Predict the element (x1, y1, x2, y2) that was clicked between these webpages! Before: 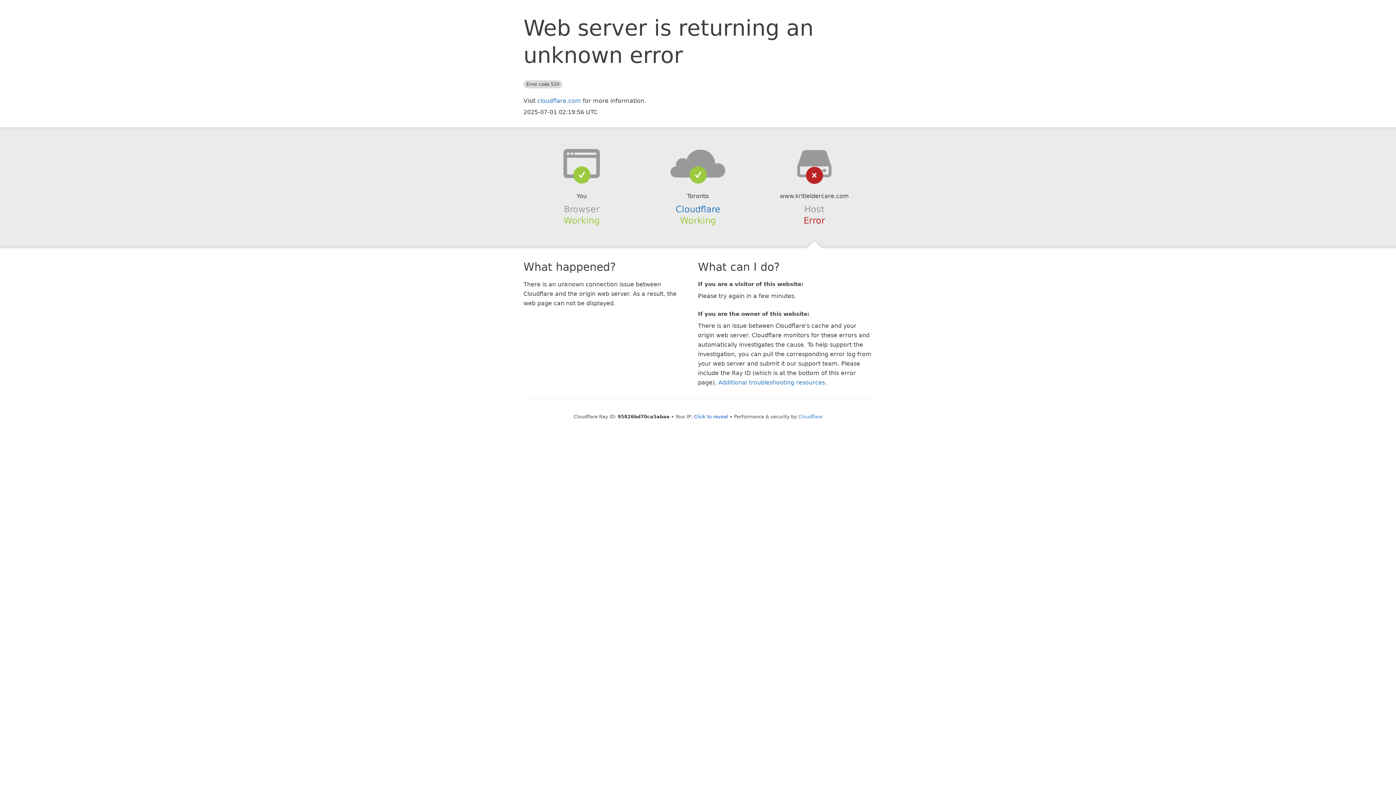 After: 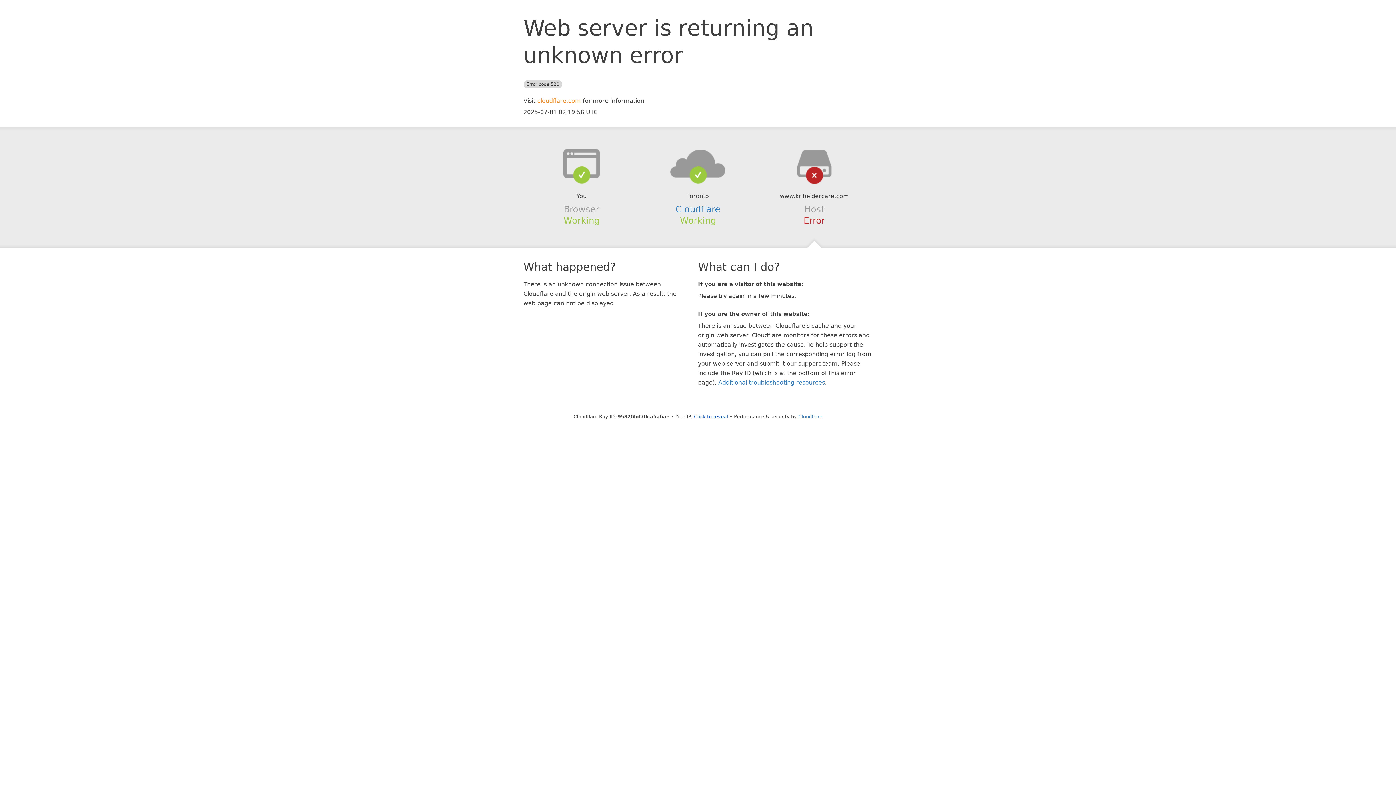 Action: label: cloudflare.com bbox: (537, 97, 581, 104)